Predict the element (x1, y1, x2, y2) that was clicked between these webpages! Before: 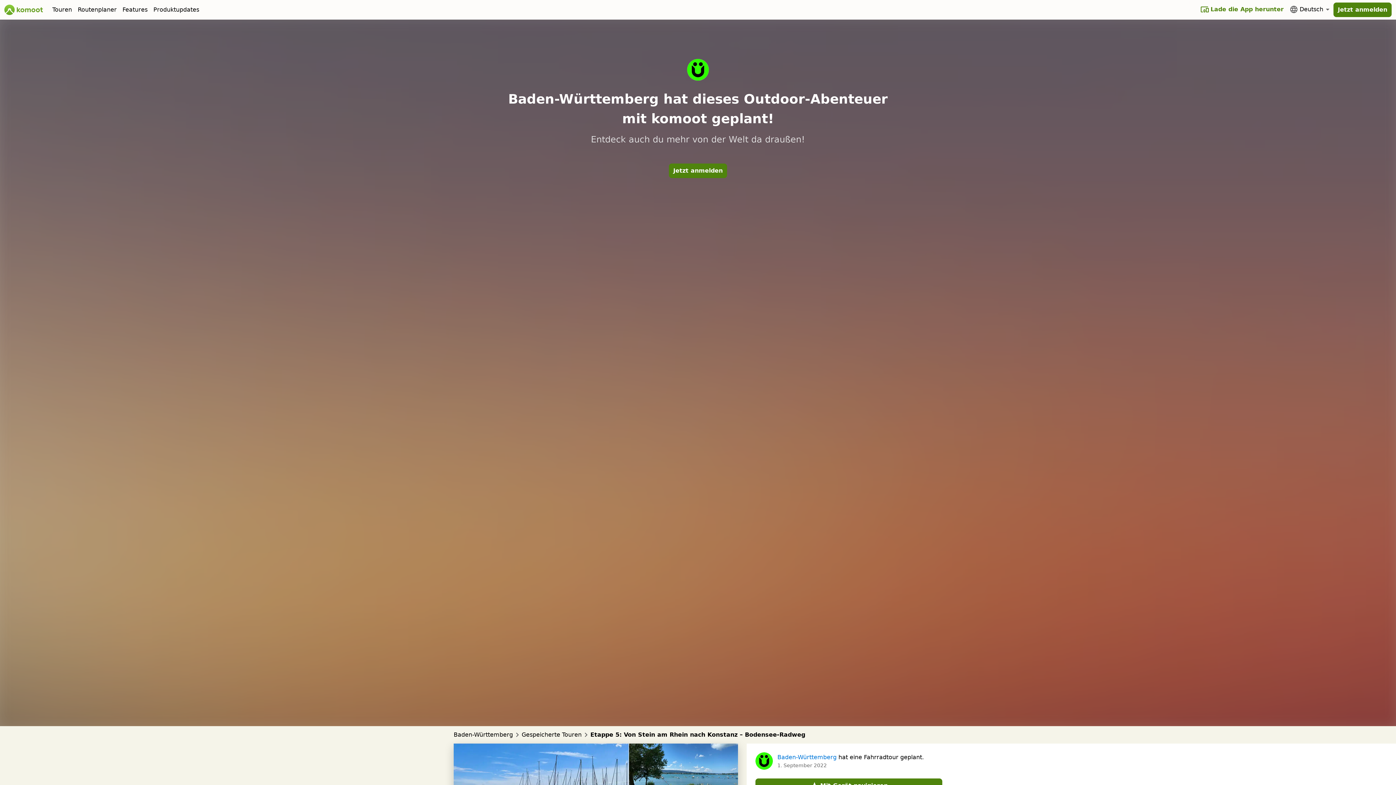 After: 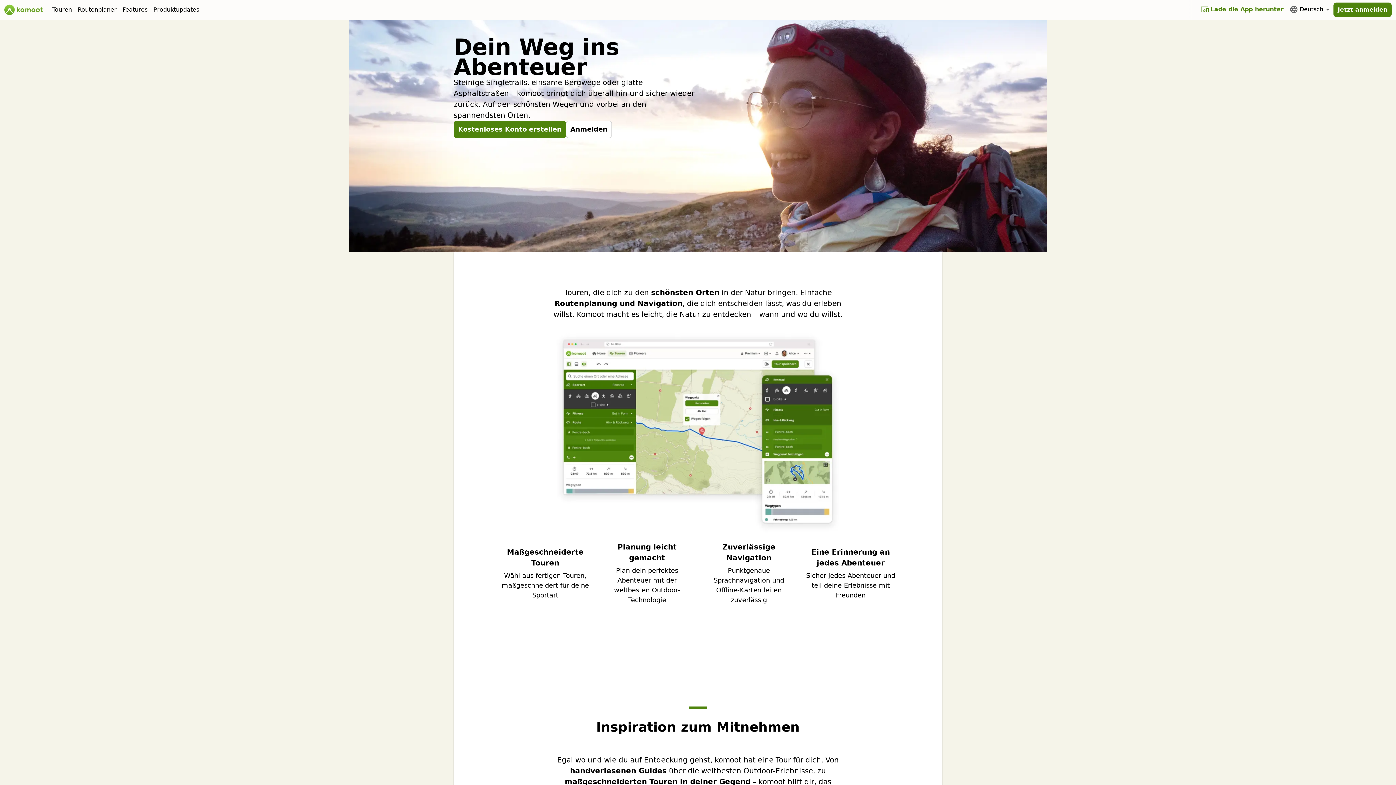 Action: bbox: (4, 4, 43, 15) label: komoot